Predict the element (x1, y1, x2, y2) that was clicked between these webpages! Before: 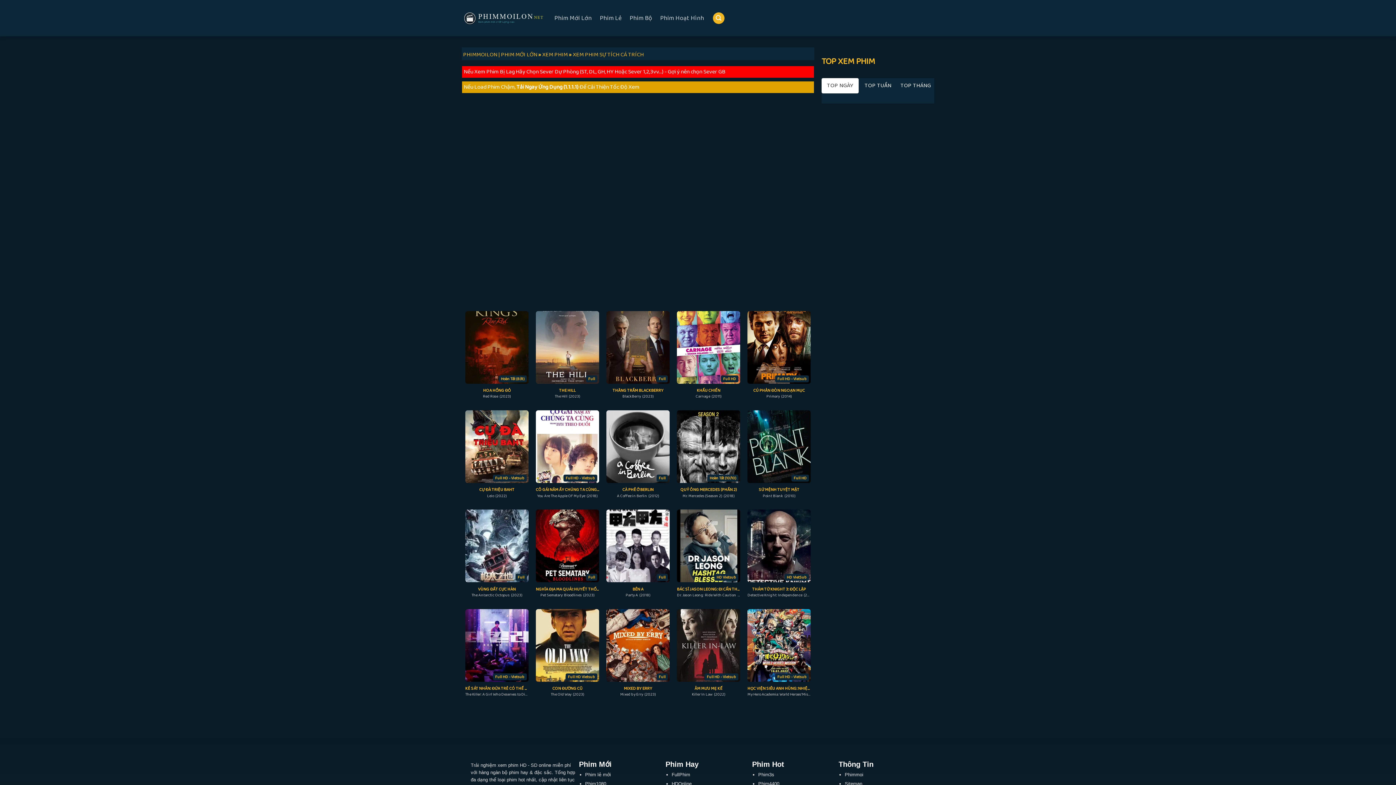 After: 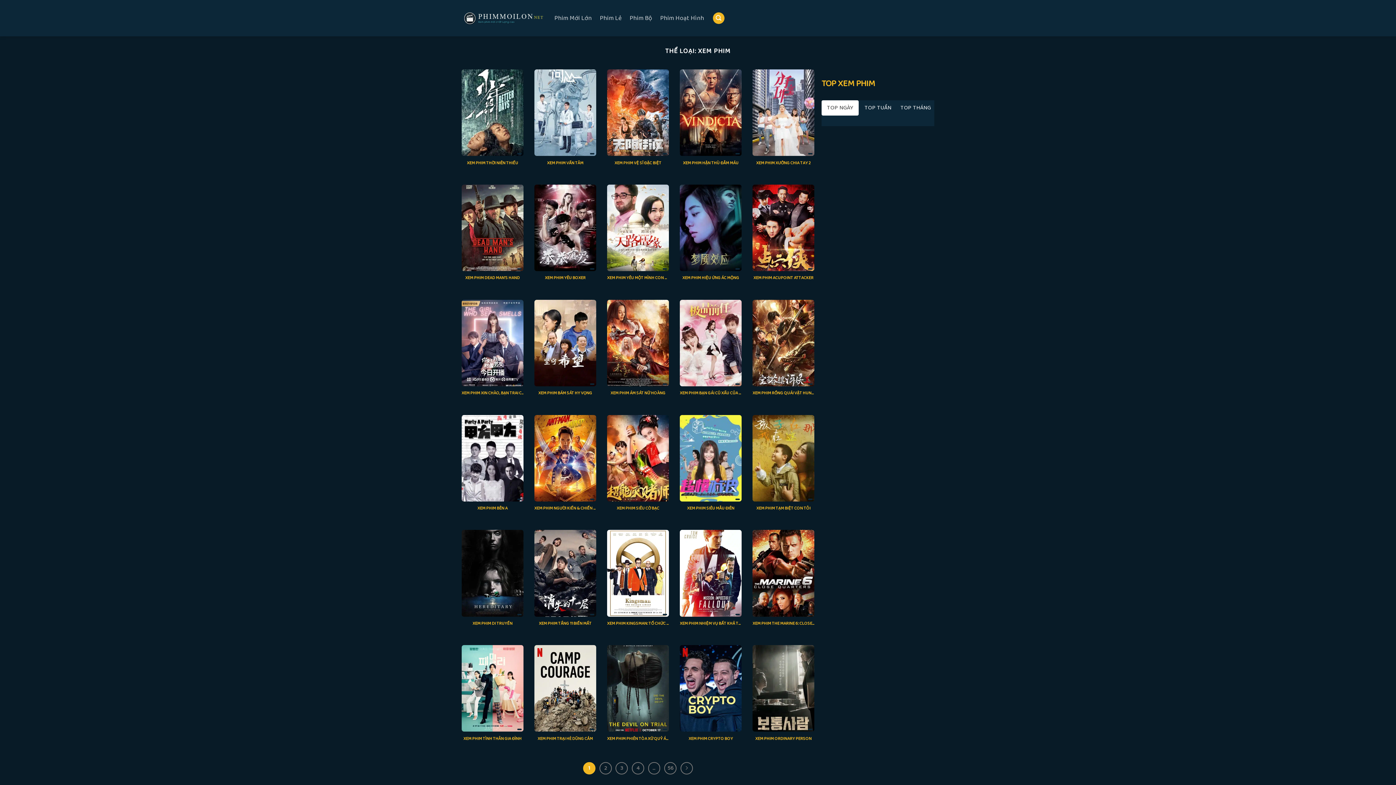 Action: bbox: (542, 50, 567, 59) label: XEM PHIM